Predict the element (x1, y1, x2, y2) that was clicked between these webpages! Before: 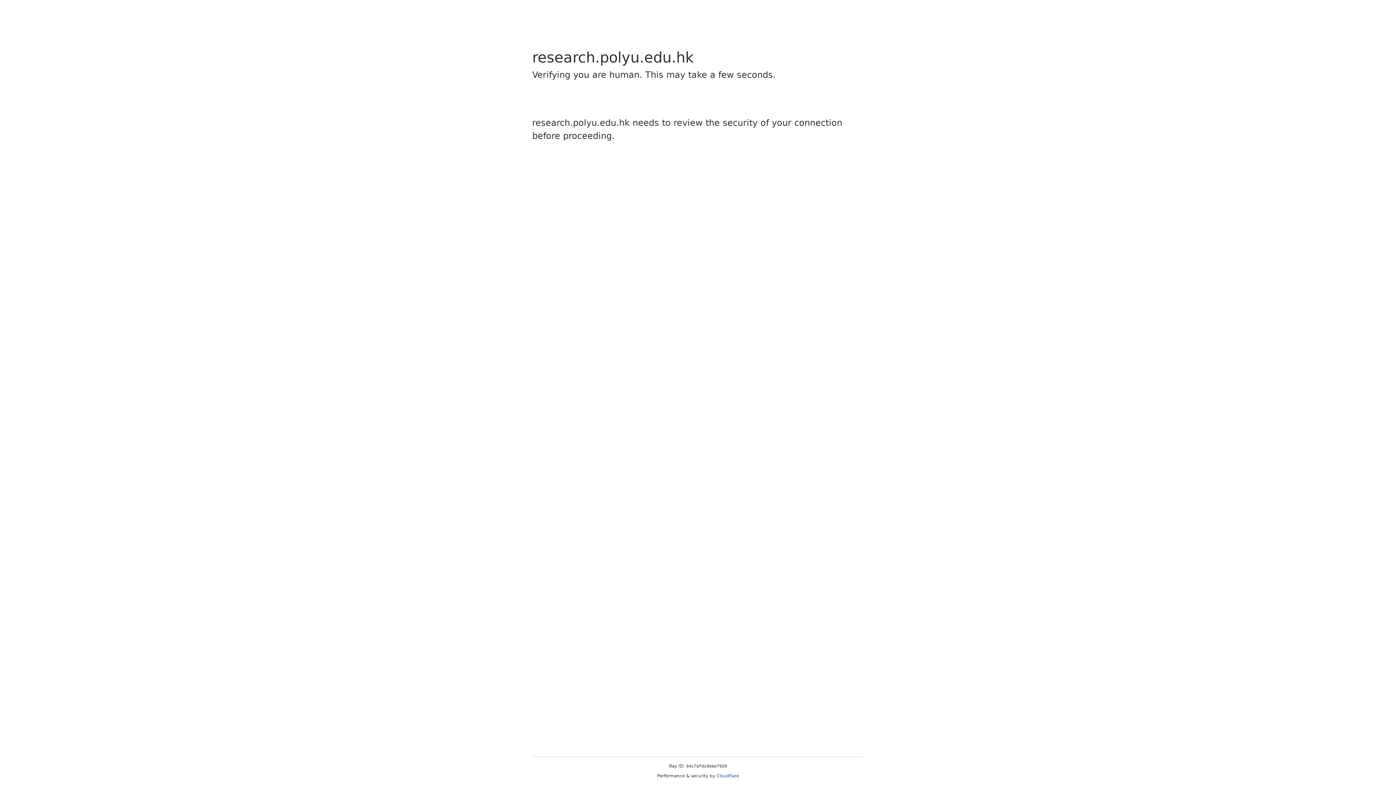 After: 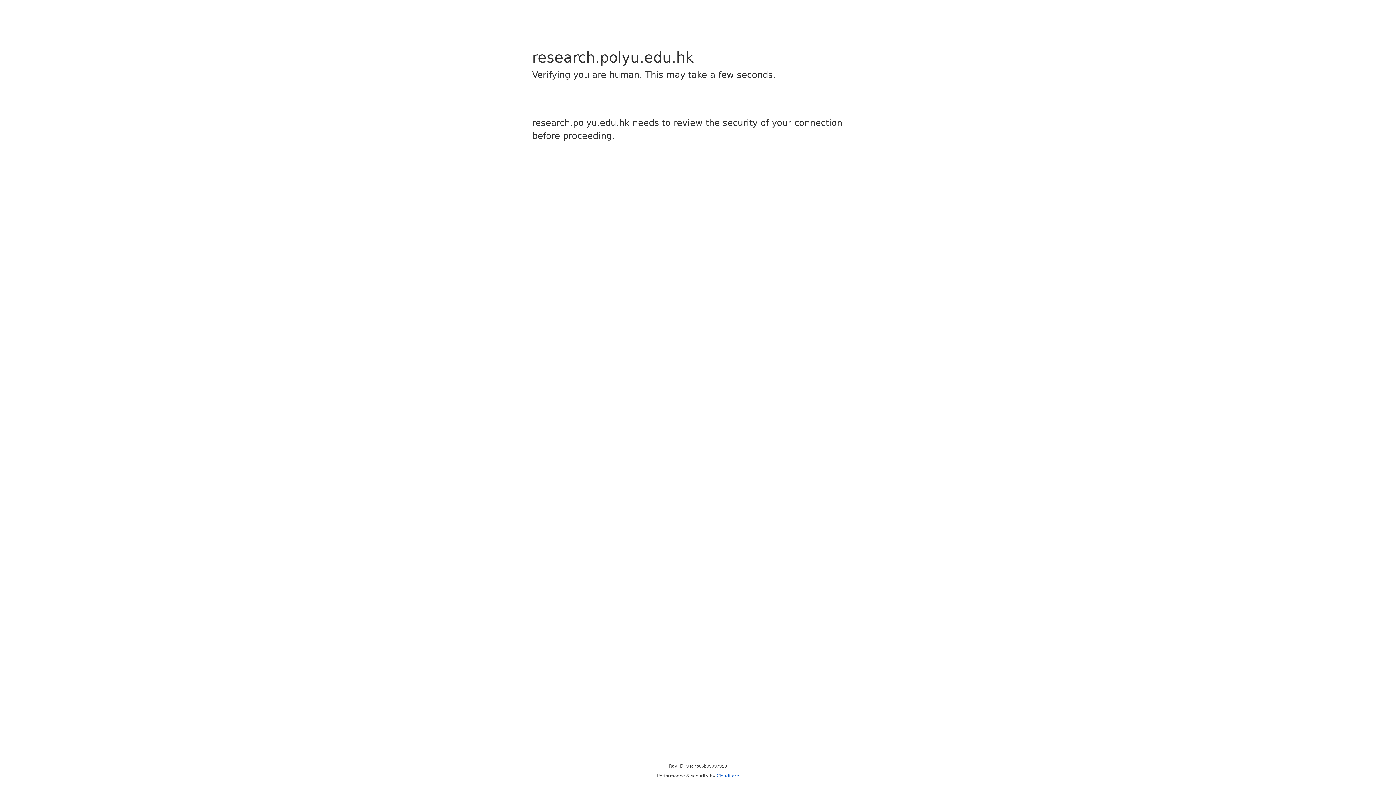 Action: bbox: (716, 773, 739, 778) label: Cloudflare